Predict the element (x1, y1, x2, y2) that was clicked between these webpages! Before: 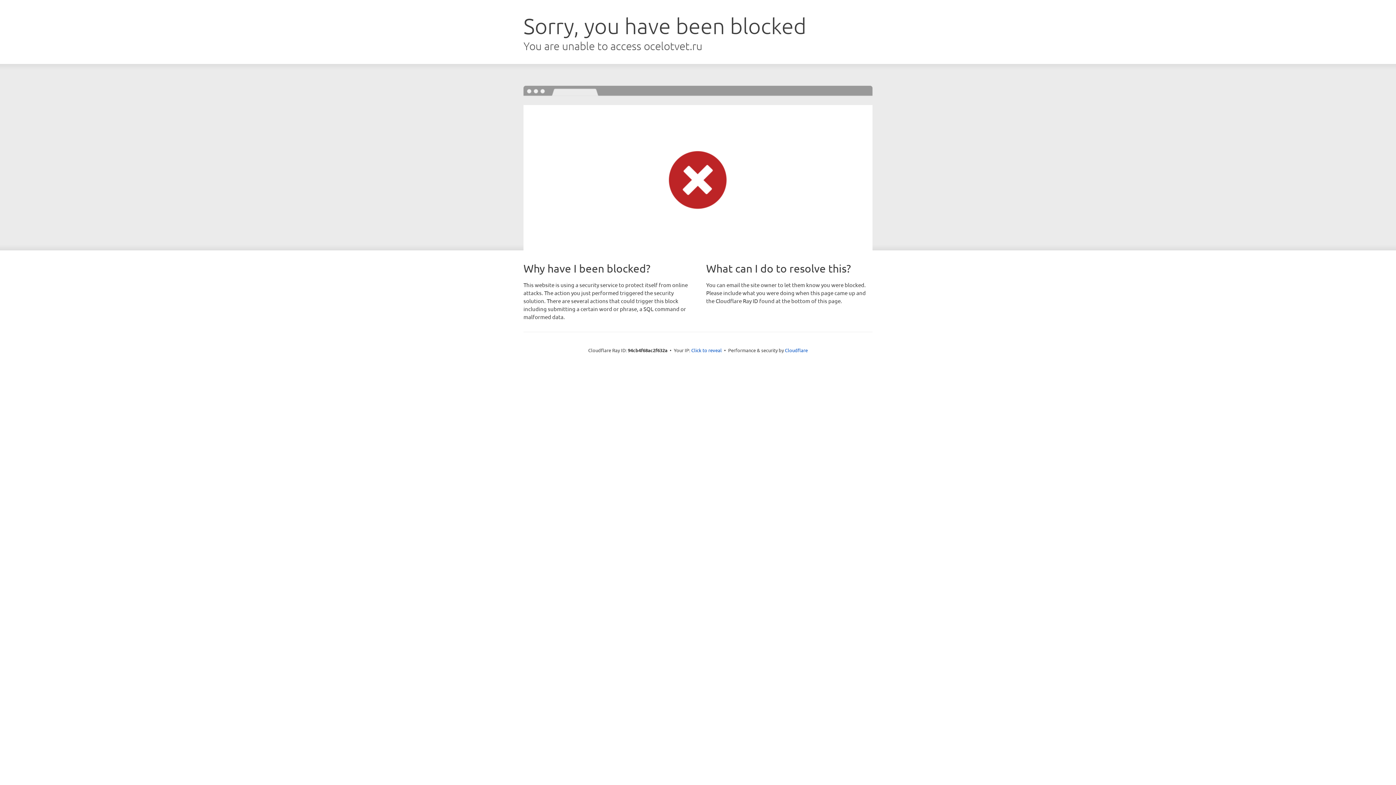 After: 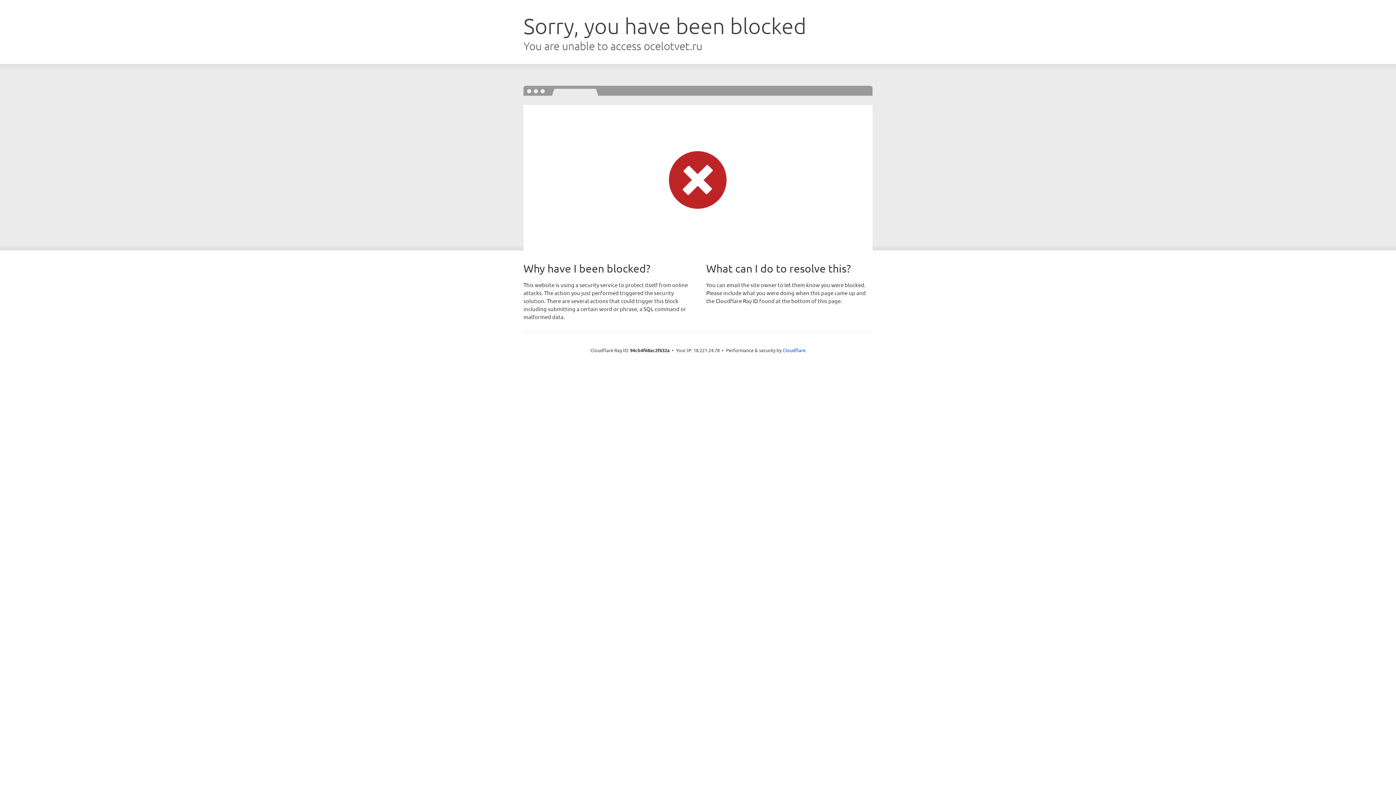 Action: bbox: (691, 346, 722, 353) label: Click to reveal